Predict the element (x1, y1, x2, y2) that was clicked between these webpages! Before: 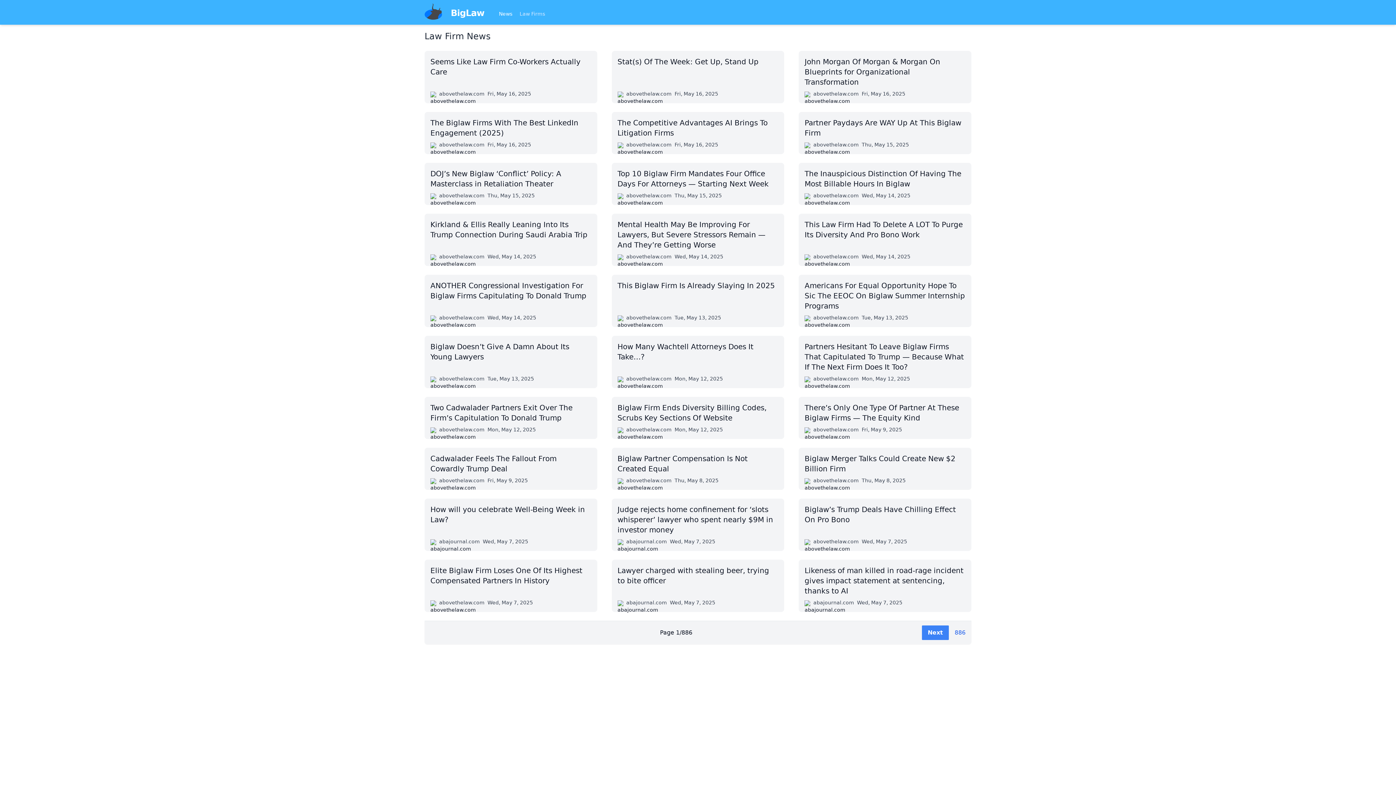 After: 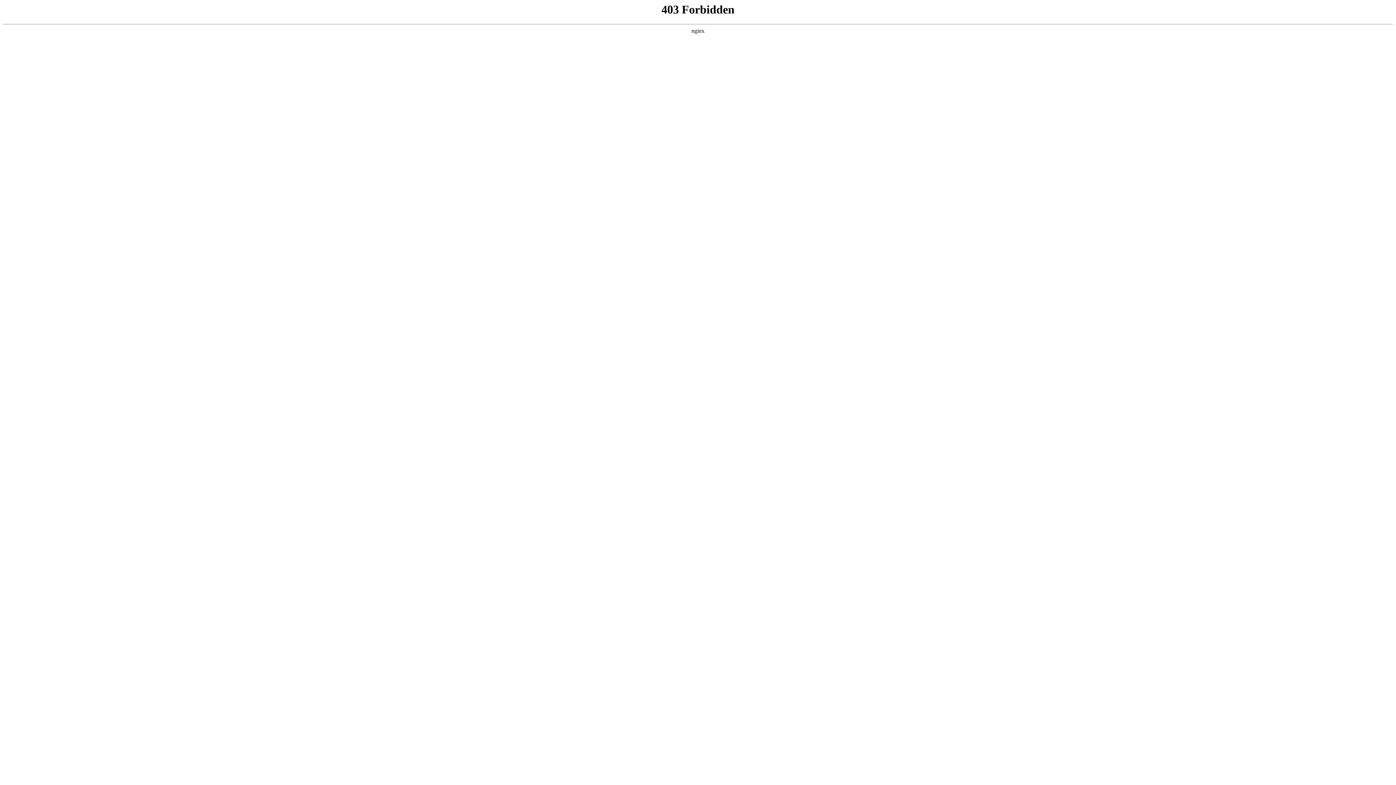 Action: bbox: (424, 498, 597, 551) label: How will you celebrate Well-Being Week in Law?
abajournal.com
Wed, May 7, 2025